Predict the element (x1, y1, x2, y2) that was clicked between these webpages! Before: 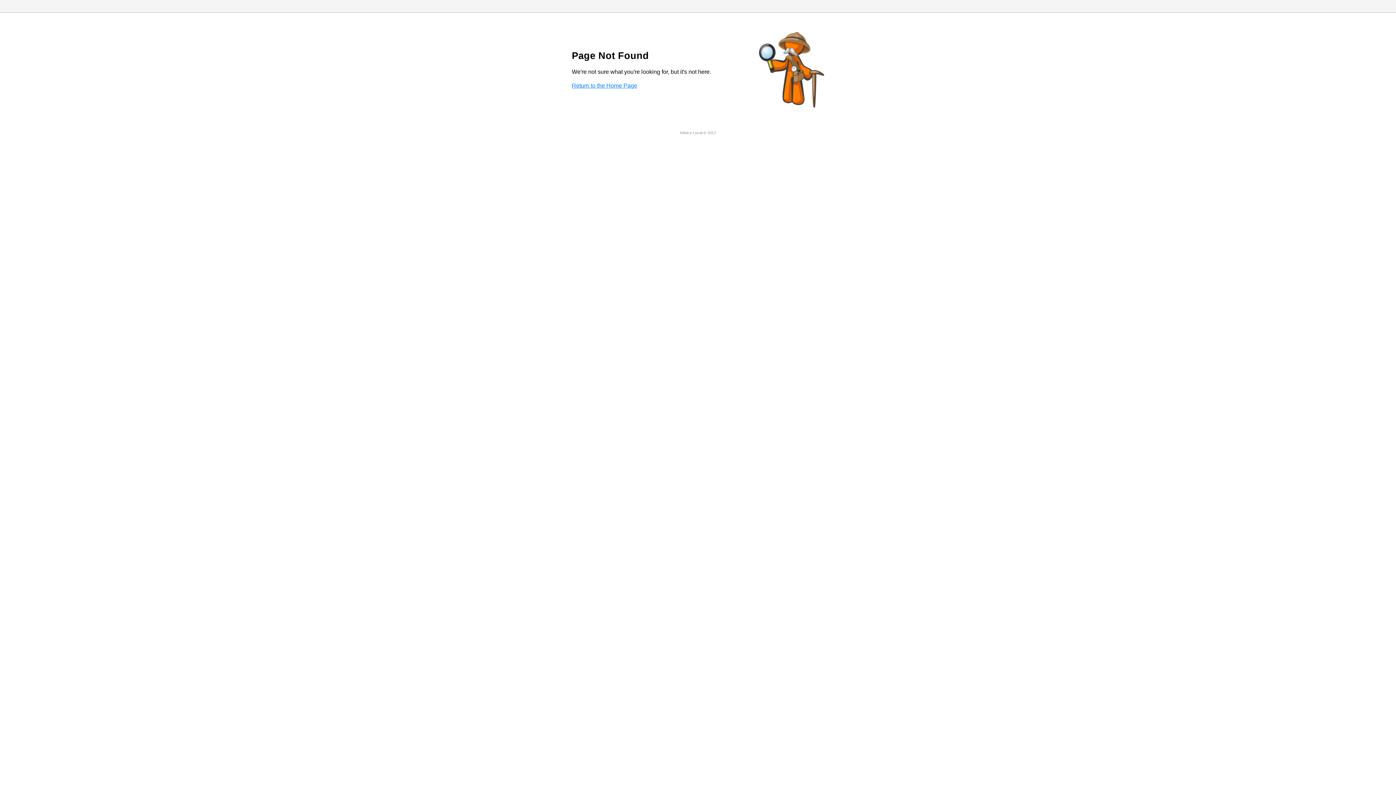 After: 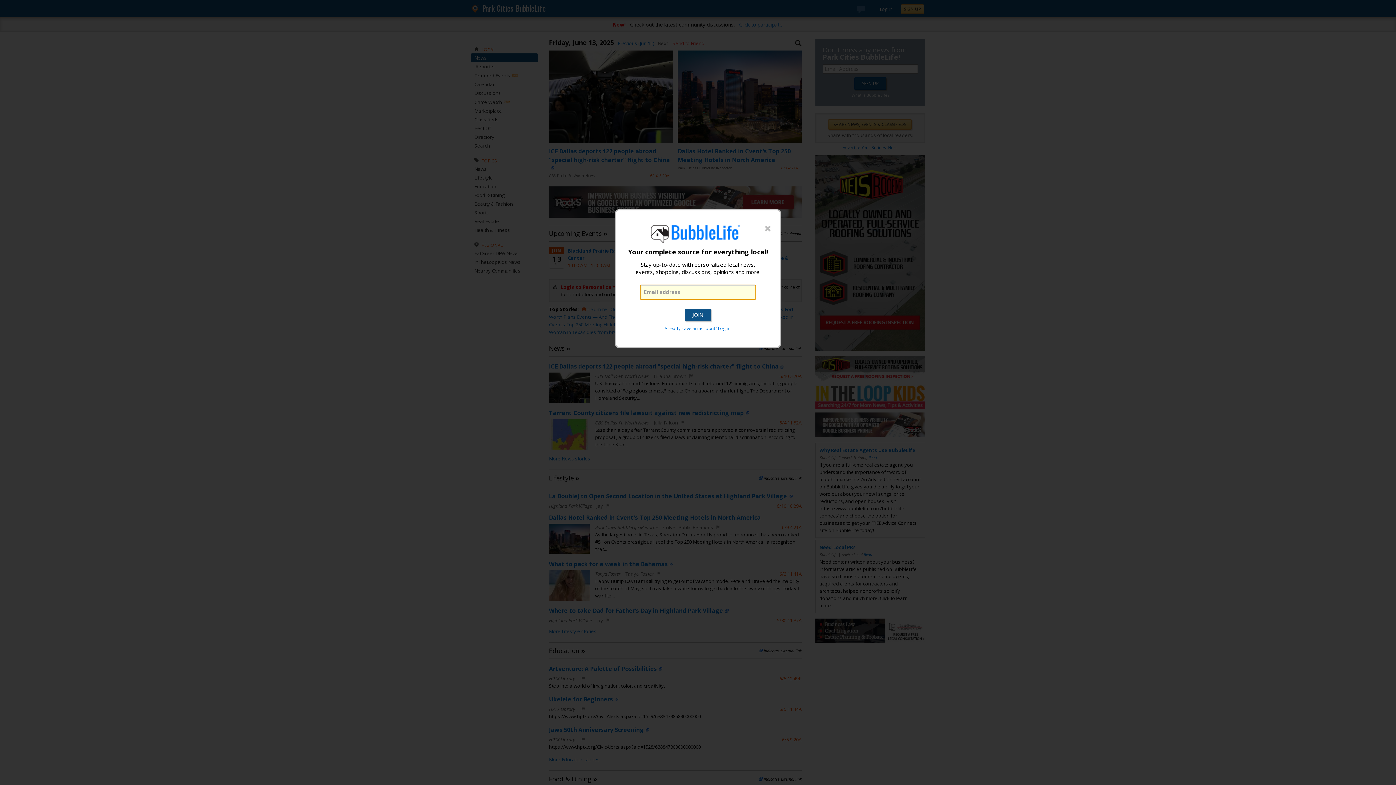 Action: label: Return to the Home Page bbox: (572, 82, 637, 88)